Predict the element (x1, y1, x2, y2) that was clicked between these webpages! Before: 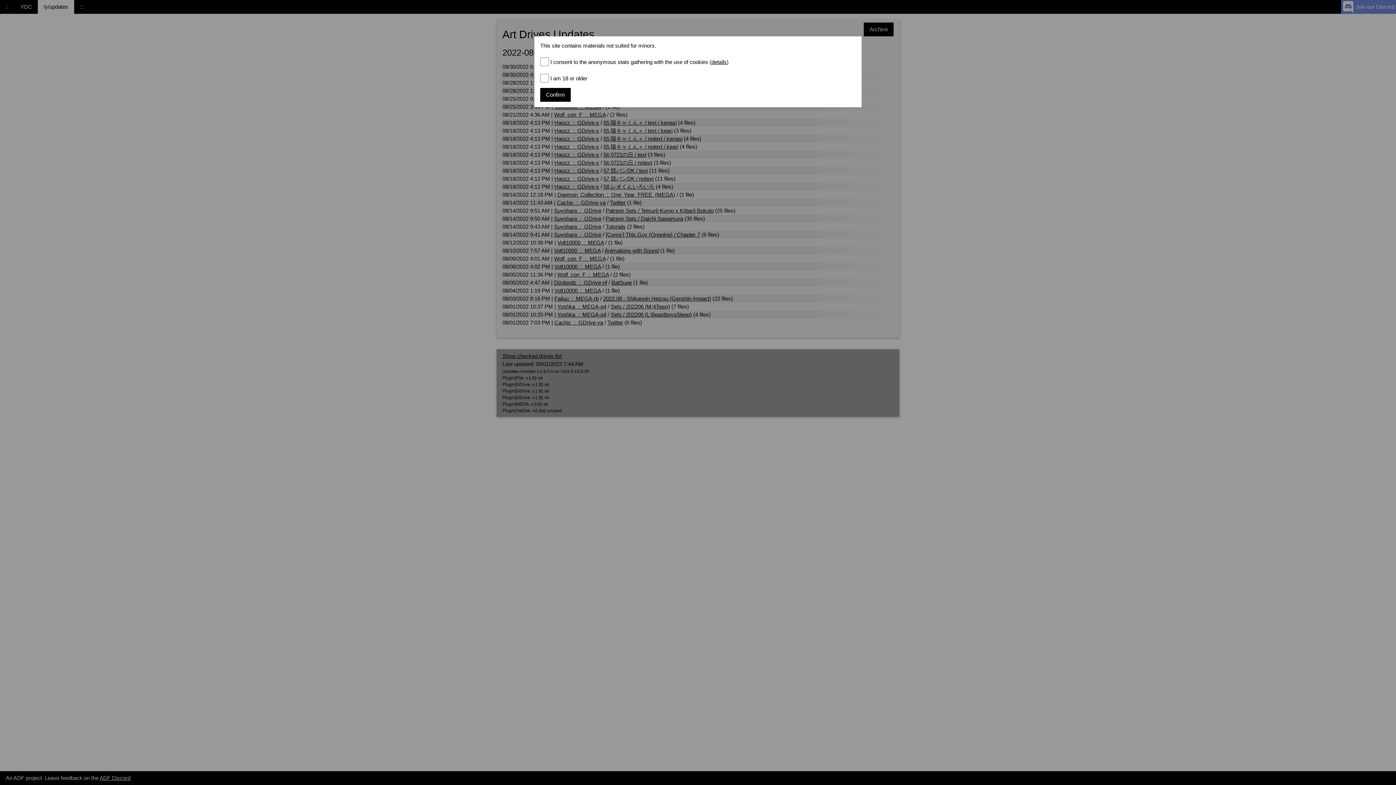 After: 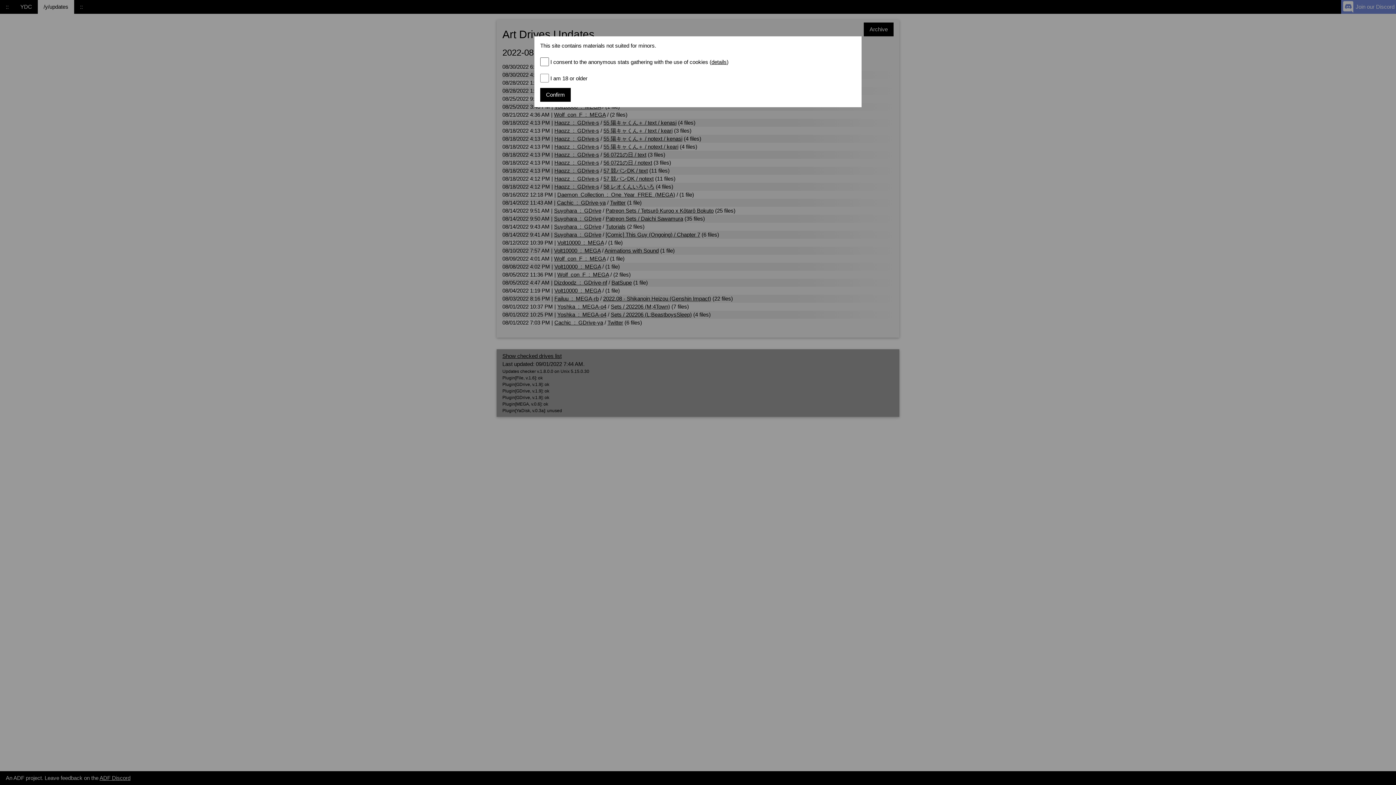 Action: label: details bbox: (711, 58, 726, 65)